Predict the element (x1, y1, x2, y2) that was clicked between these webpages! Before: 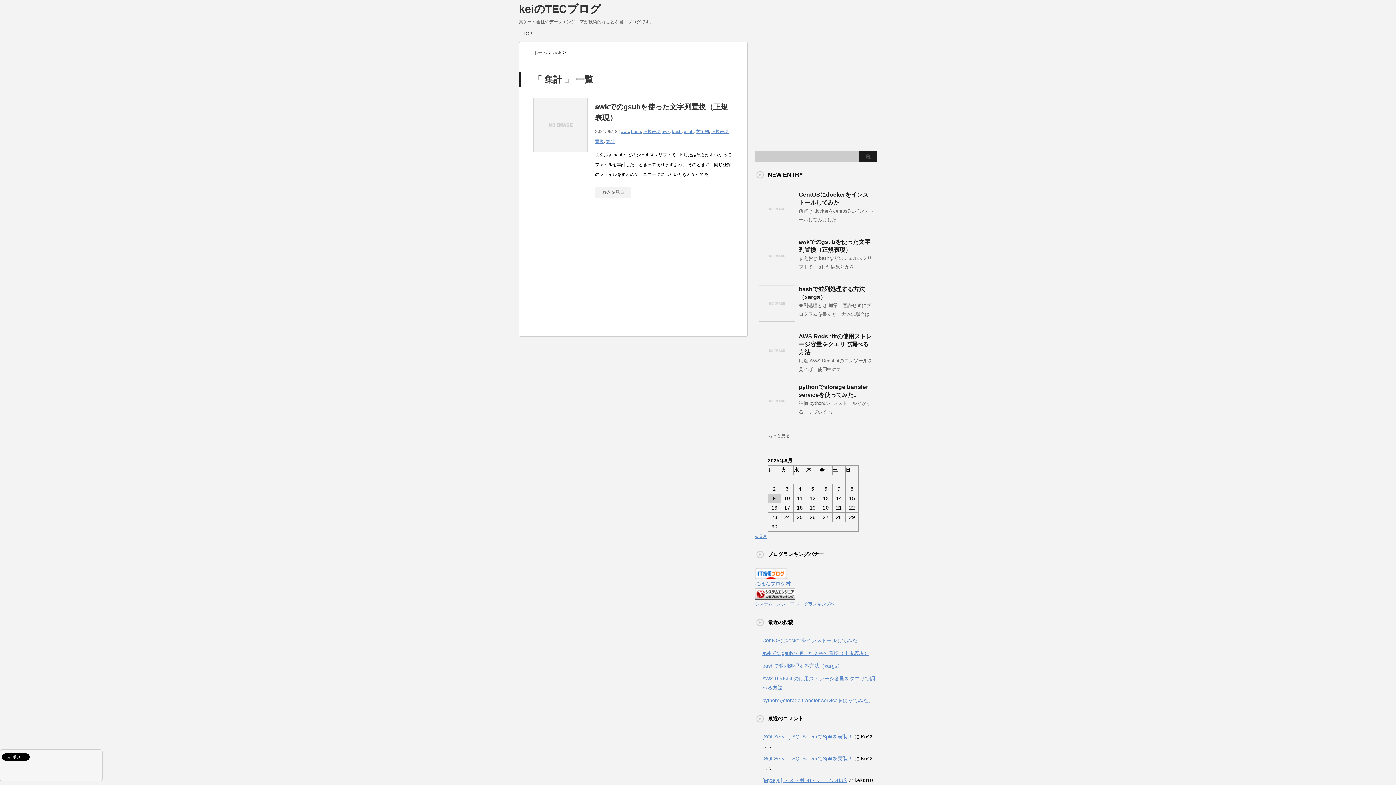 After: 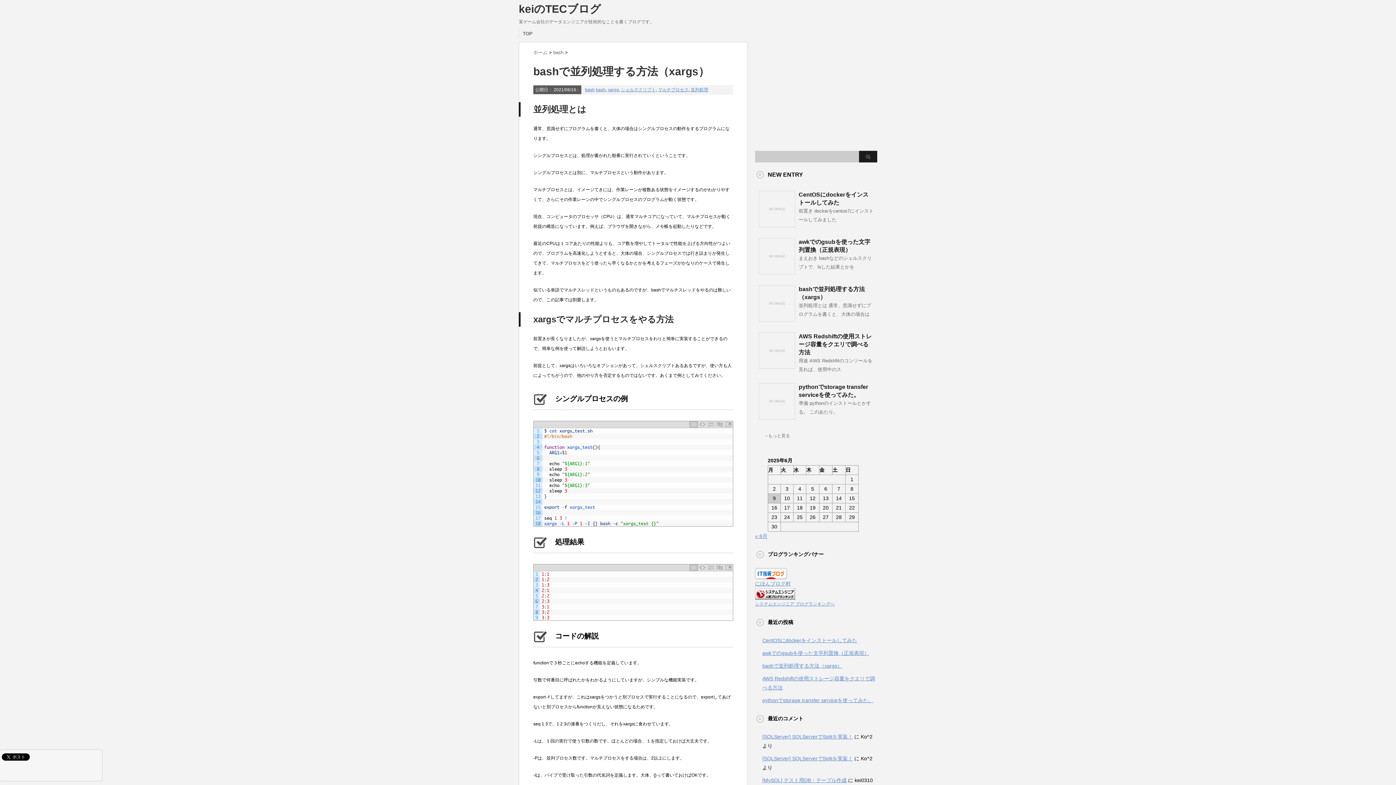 Action: label: bashで並列処理する方法（xargs） bbox: (762, 663, 842, 669)